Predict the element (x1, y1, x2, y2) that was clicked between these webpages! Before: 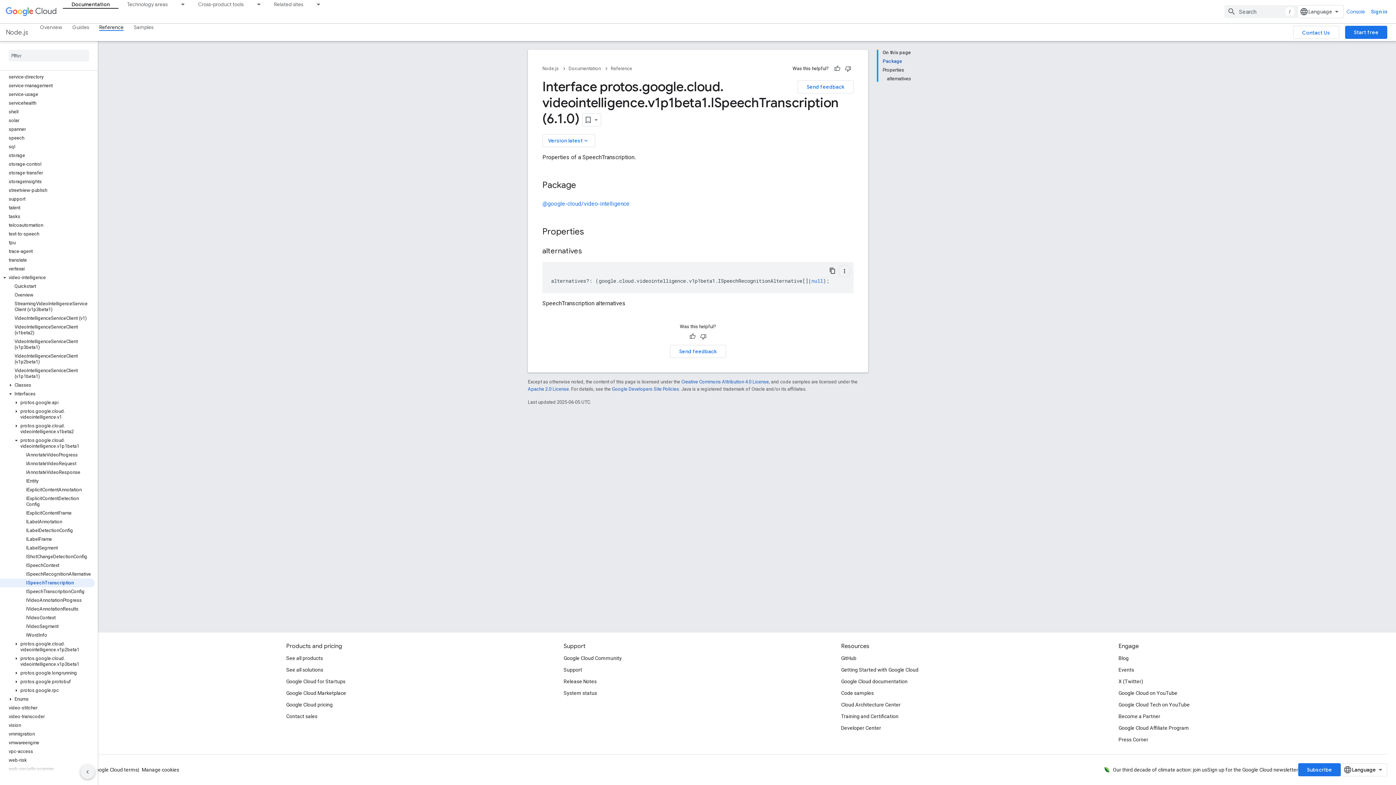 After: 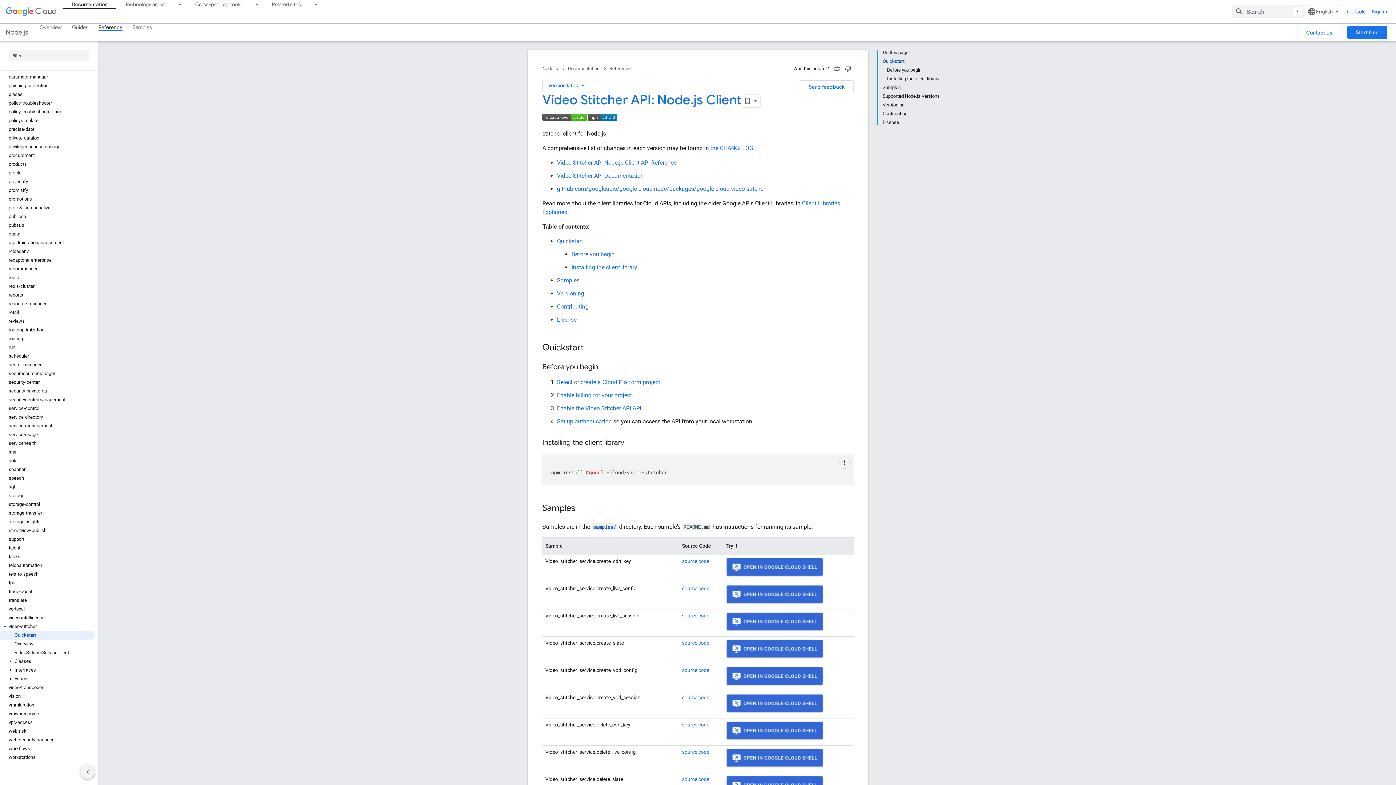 Action: bbox: (0, 674, 94, 683) label: video-stitcher